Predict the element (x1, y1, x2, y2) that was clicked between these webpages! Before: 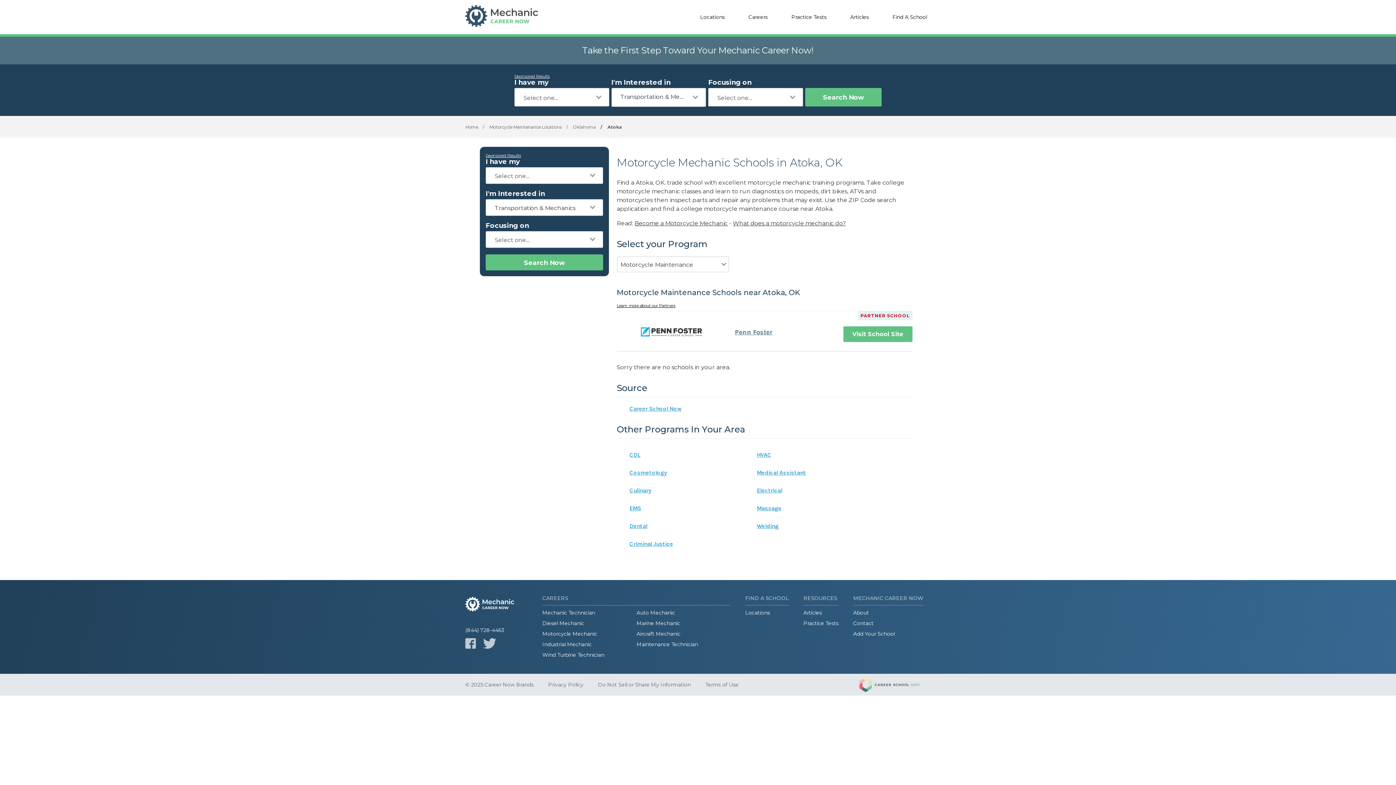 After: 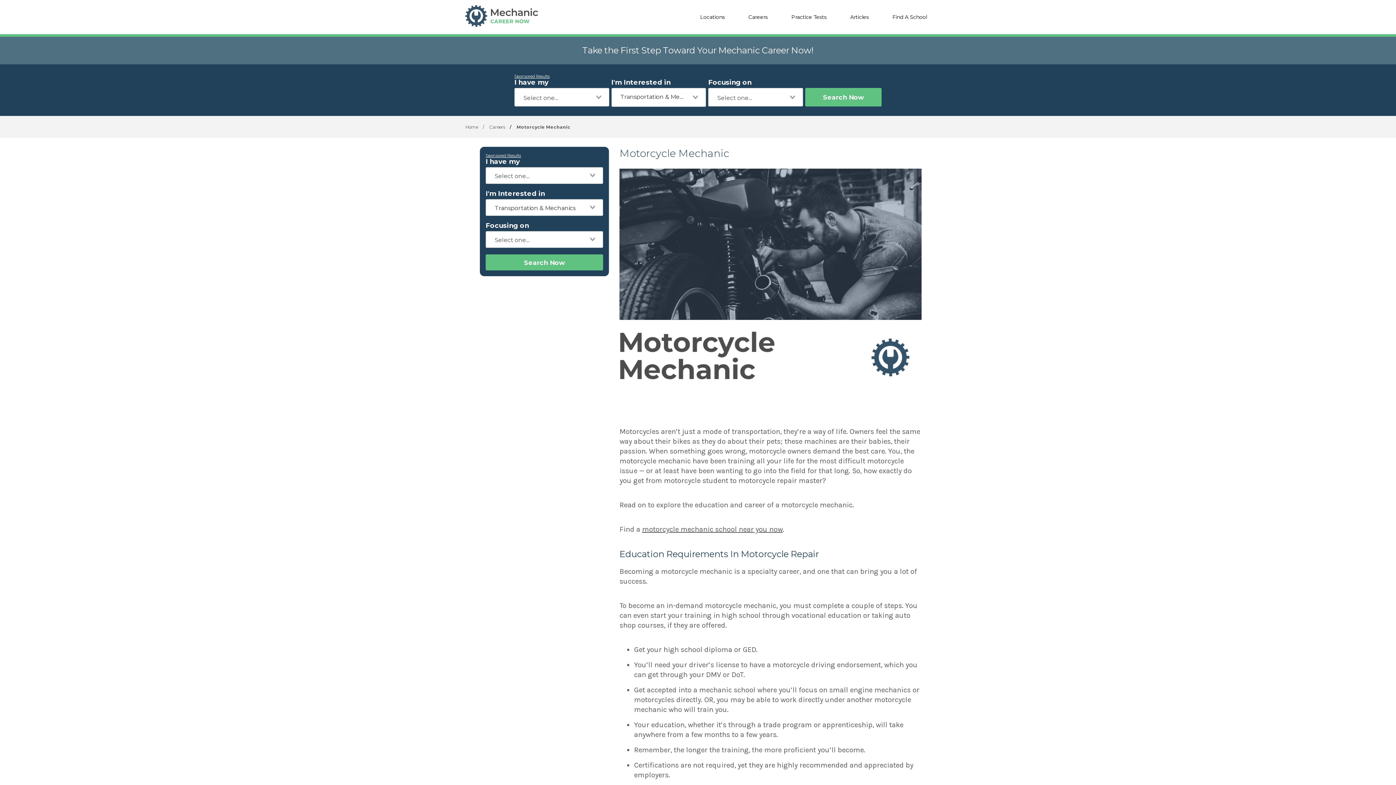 Action: label: Motorcycle Mechanic bbox: (542, 630, 597, 637)